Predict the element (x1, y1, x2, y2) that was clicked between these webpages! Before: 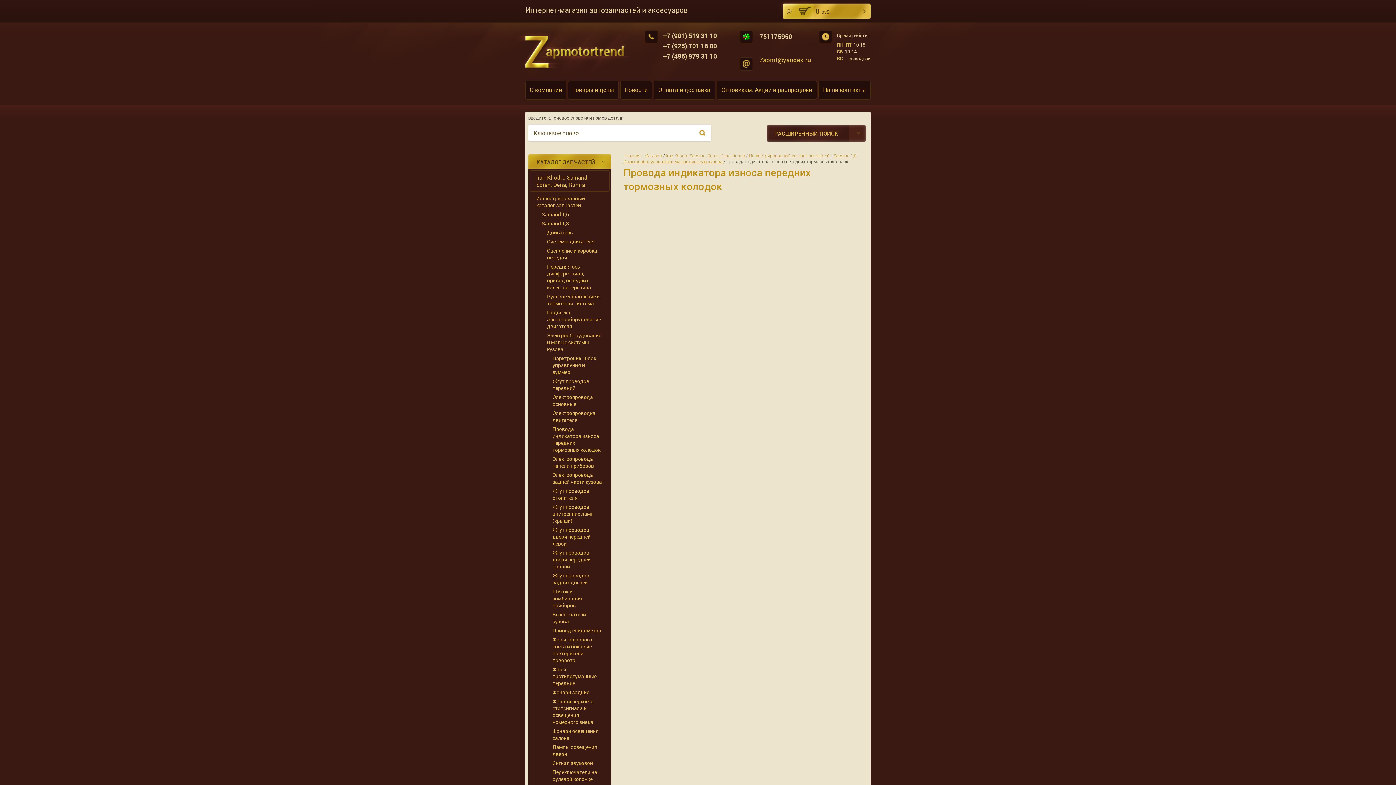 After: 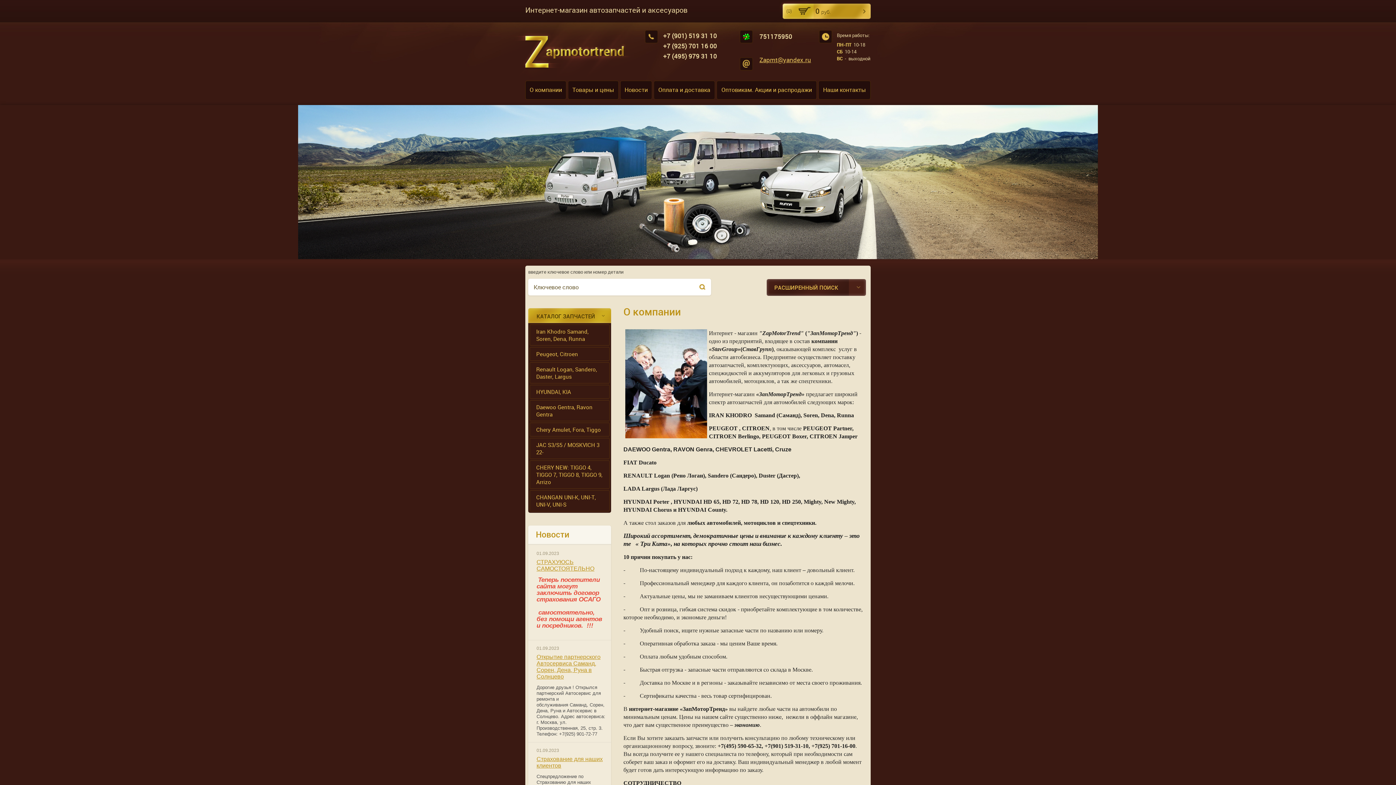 Action: bbox: (525, 80, 566, 99) label: О компании